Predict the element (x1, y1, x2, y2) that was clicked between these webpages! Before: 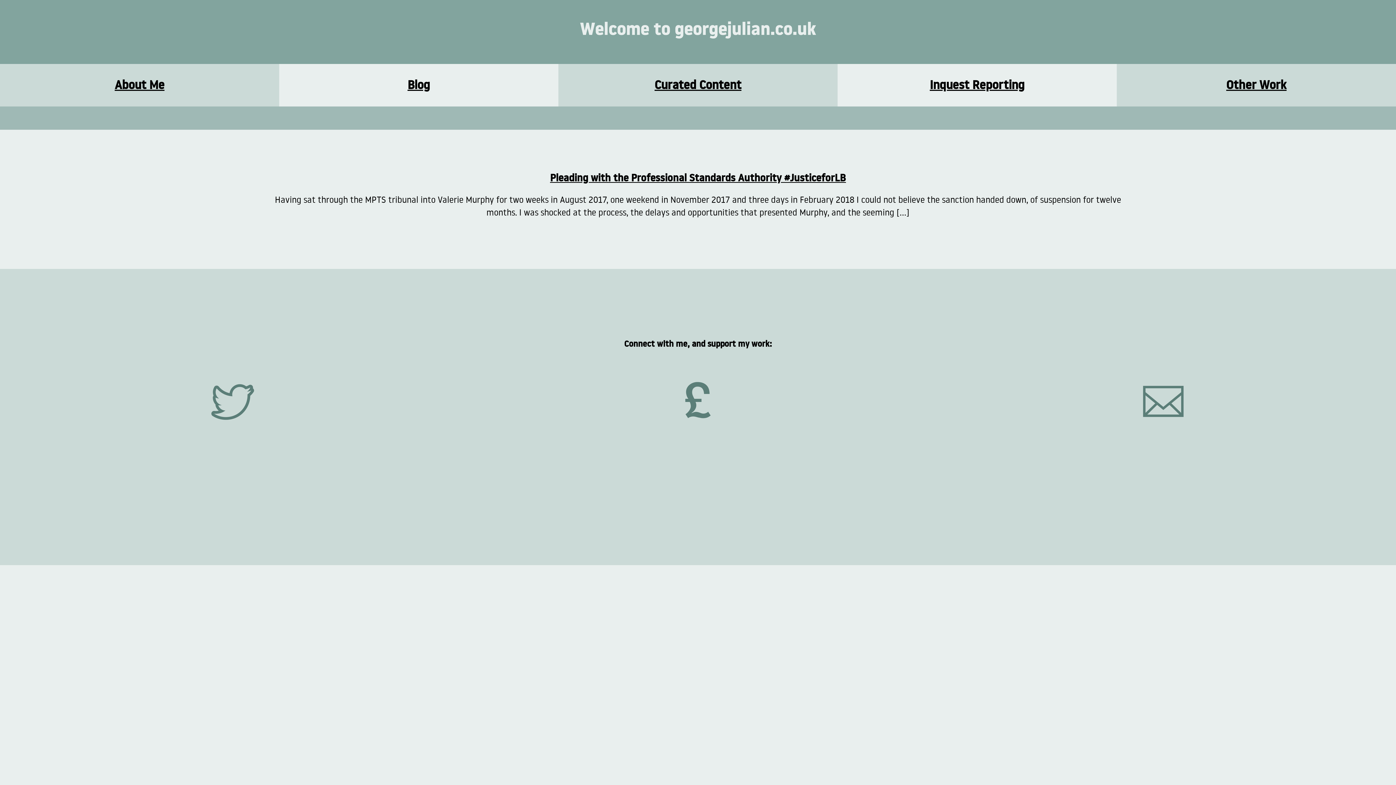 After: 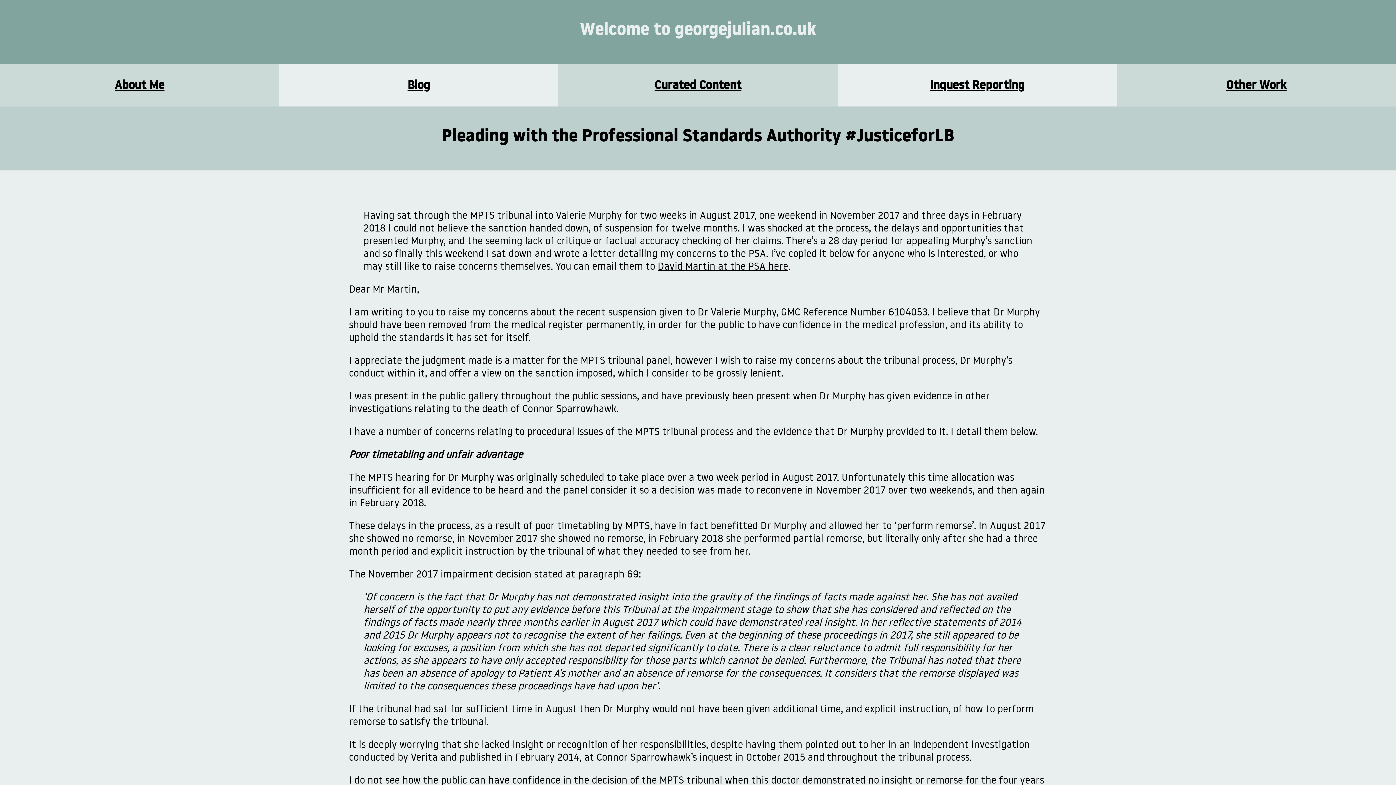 Action: bbox: (41, 171, 1354, 184) label: Pleading with the Professional Standards Authority #JusticeforLB